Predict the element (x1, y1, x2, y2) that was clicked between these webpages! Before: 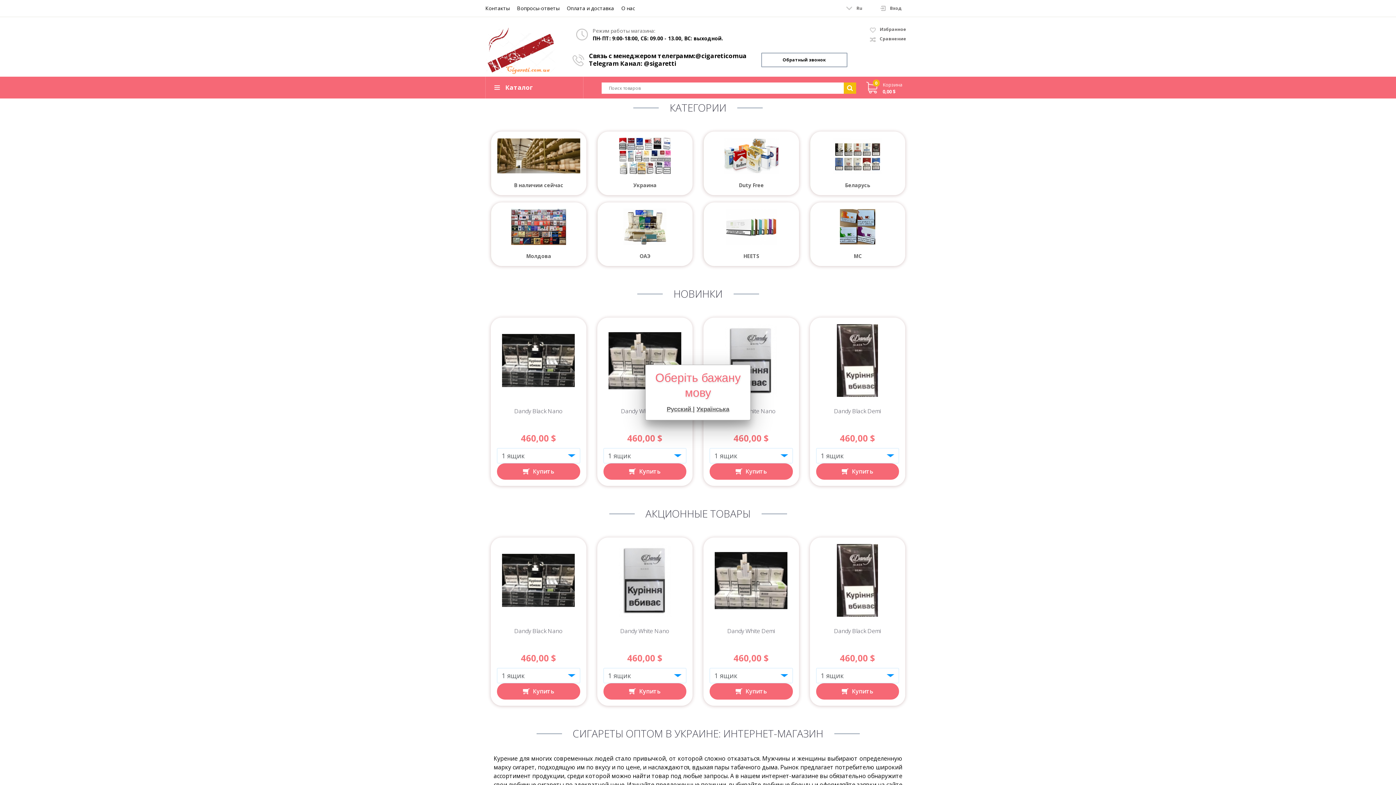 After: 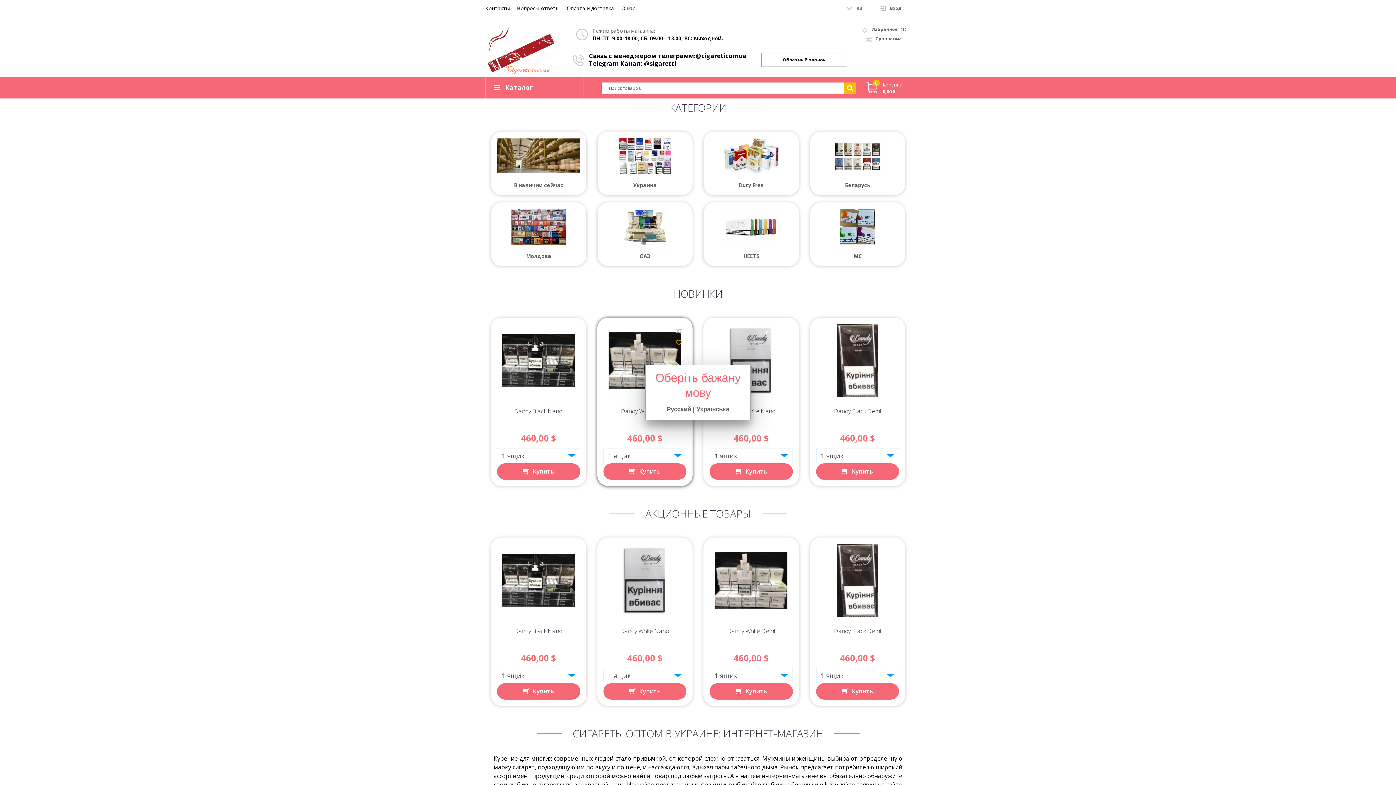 Action: bbox: (676, 340, 681, 345)